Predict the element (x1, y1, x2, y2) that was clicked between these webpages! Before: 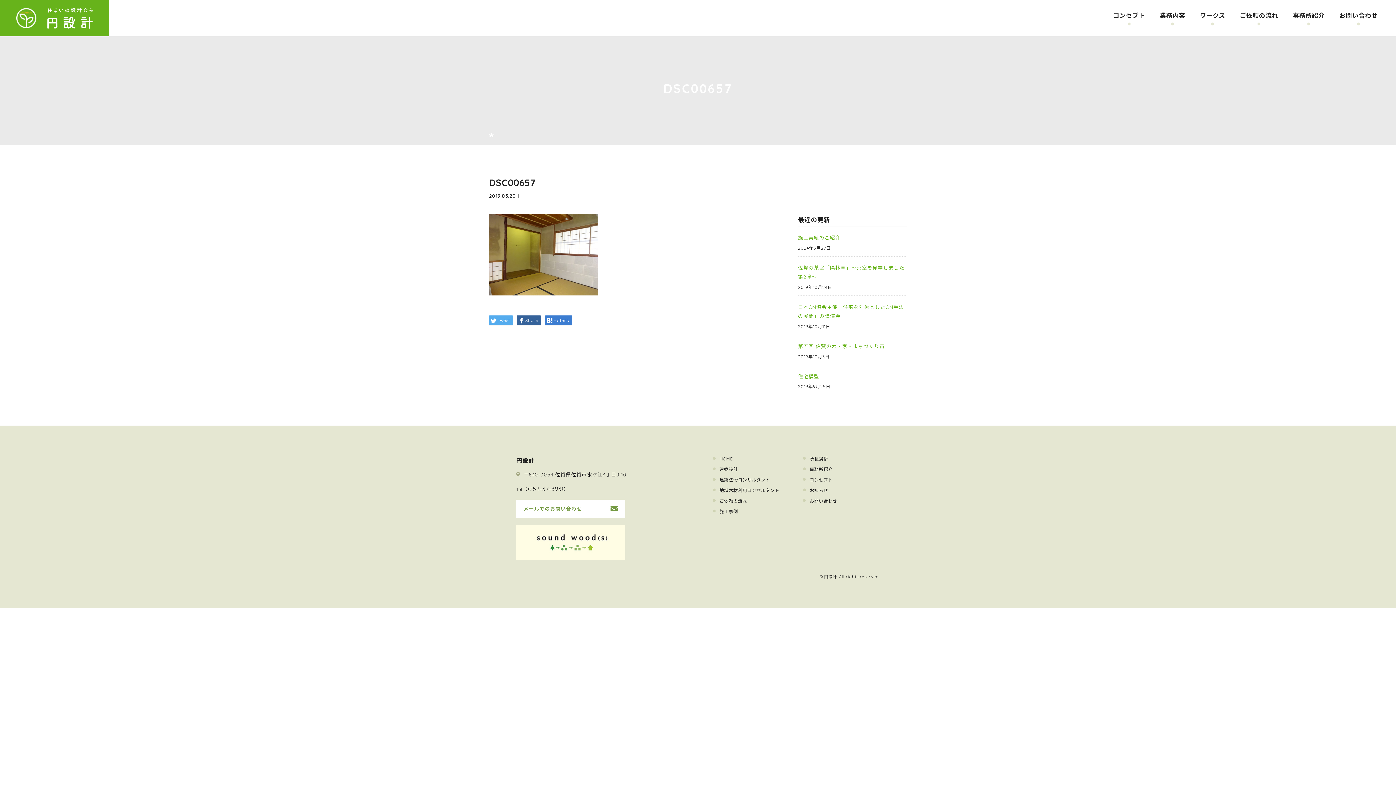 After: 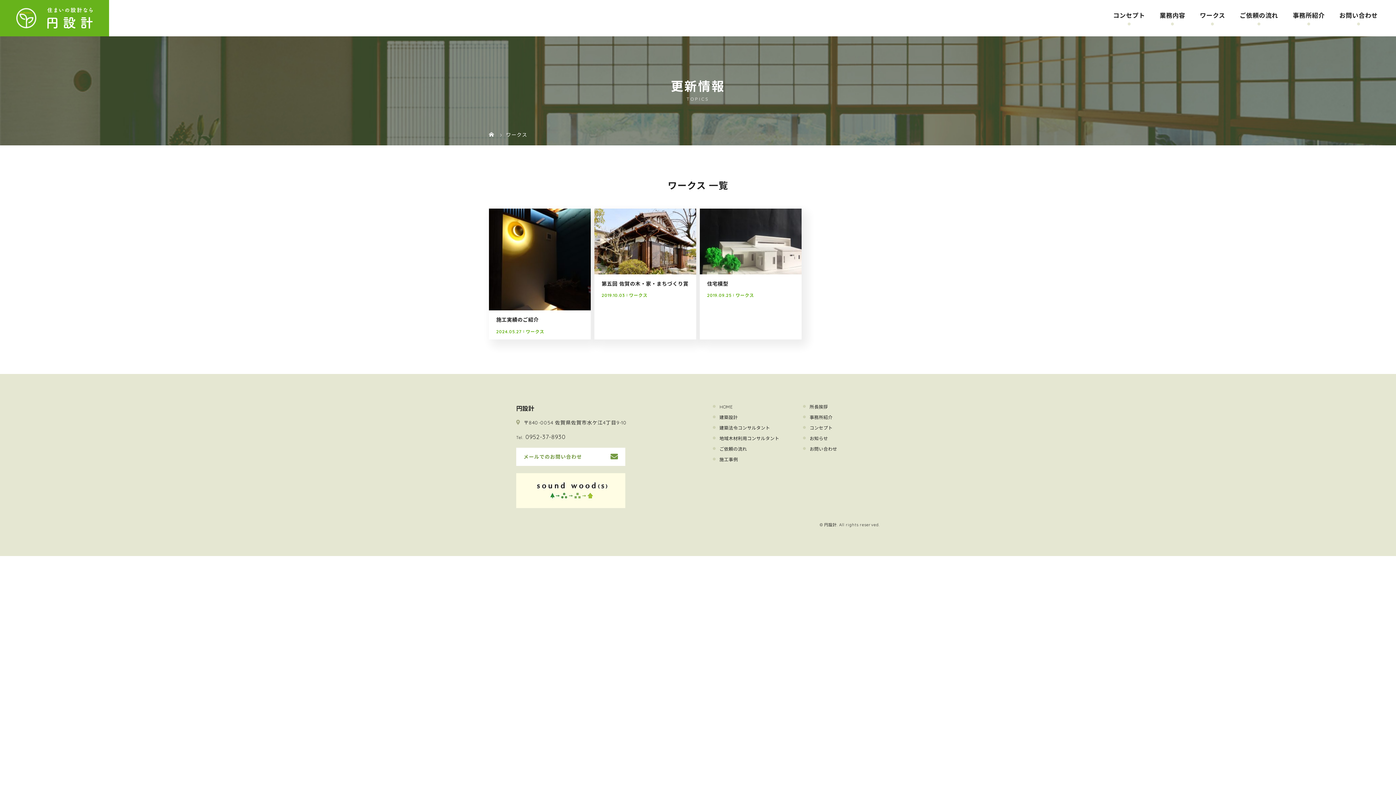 Action: bbox: (713, 508, 789, 515) label: 施工事例